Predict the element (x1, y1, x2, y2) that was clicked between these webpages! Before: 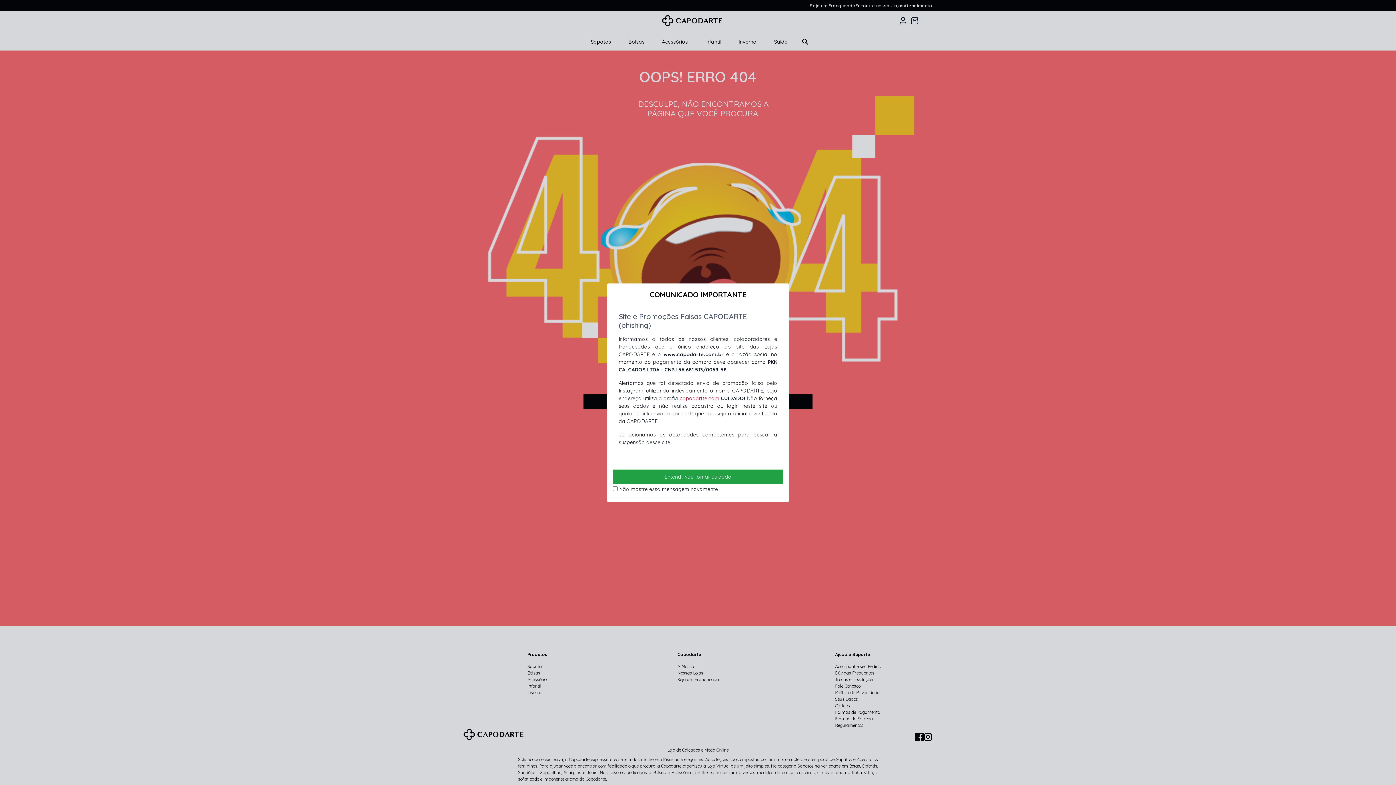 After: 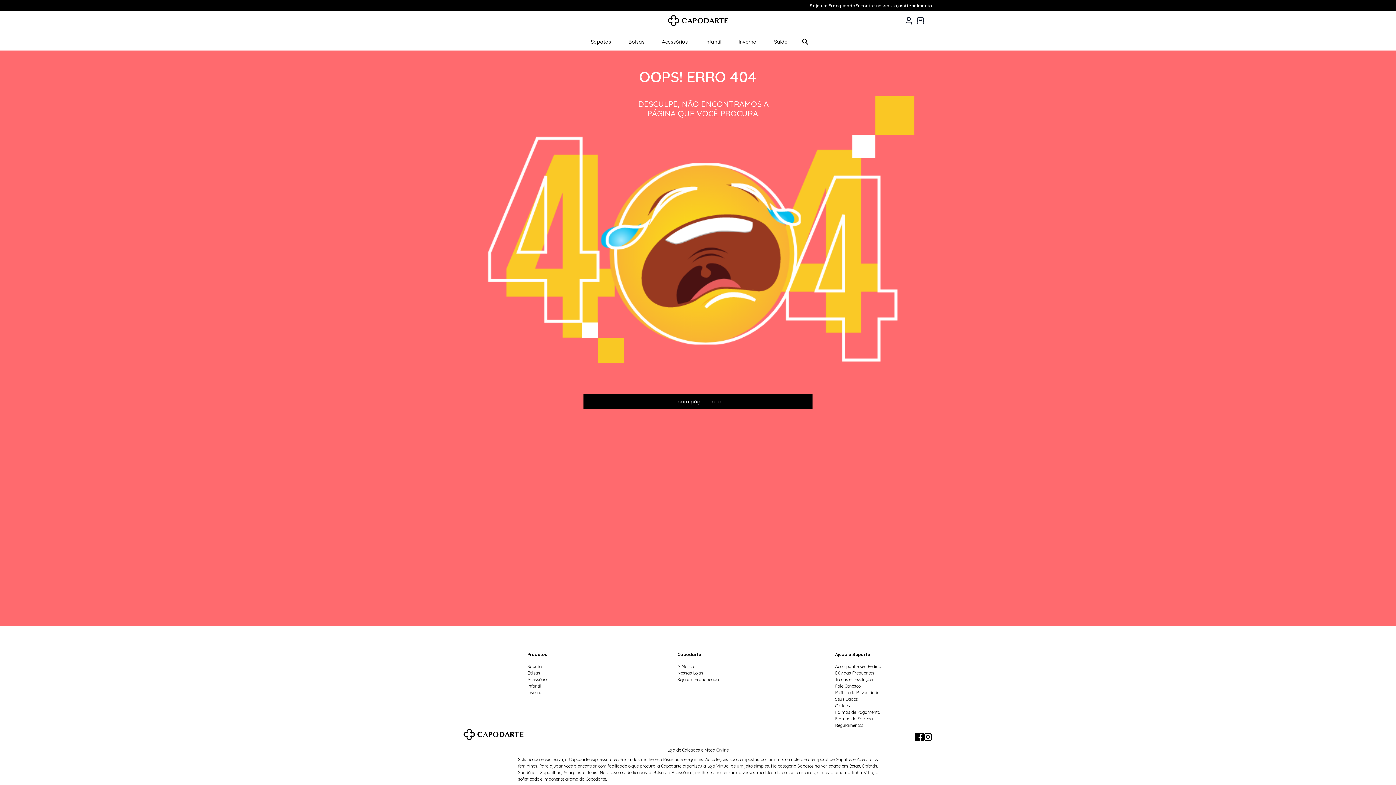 Action: label: Entendi, vou tomar cuidado bbox: (613, 469, 783, 484)